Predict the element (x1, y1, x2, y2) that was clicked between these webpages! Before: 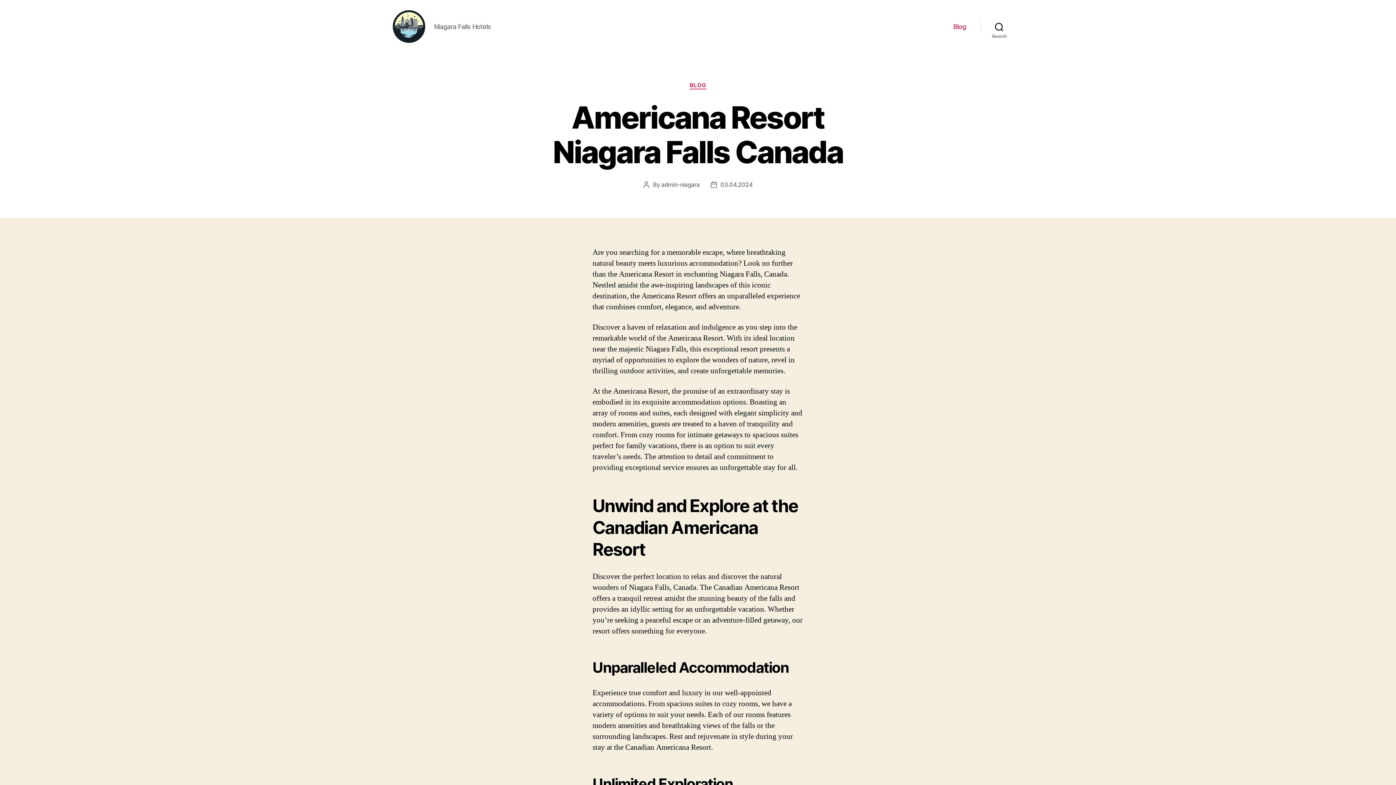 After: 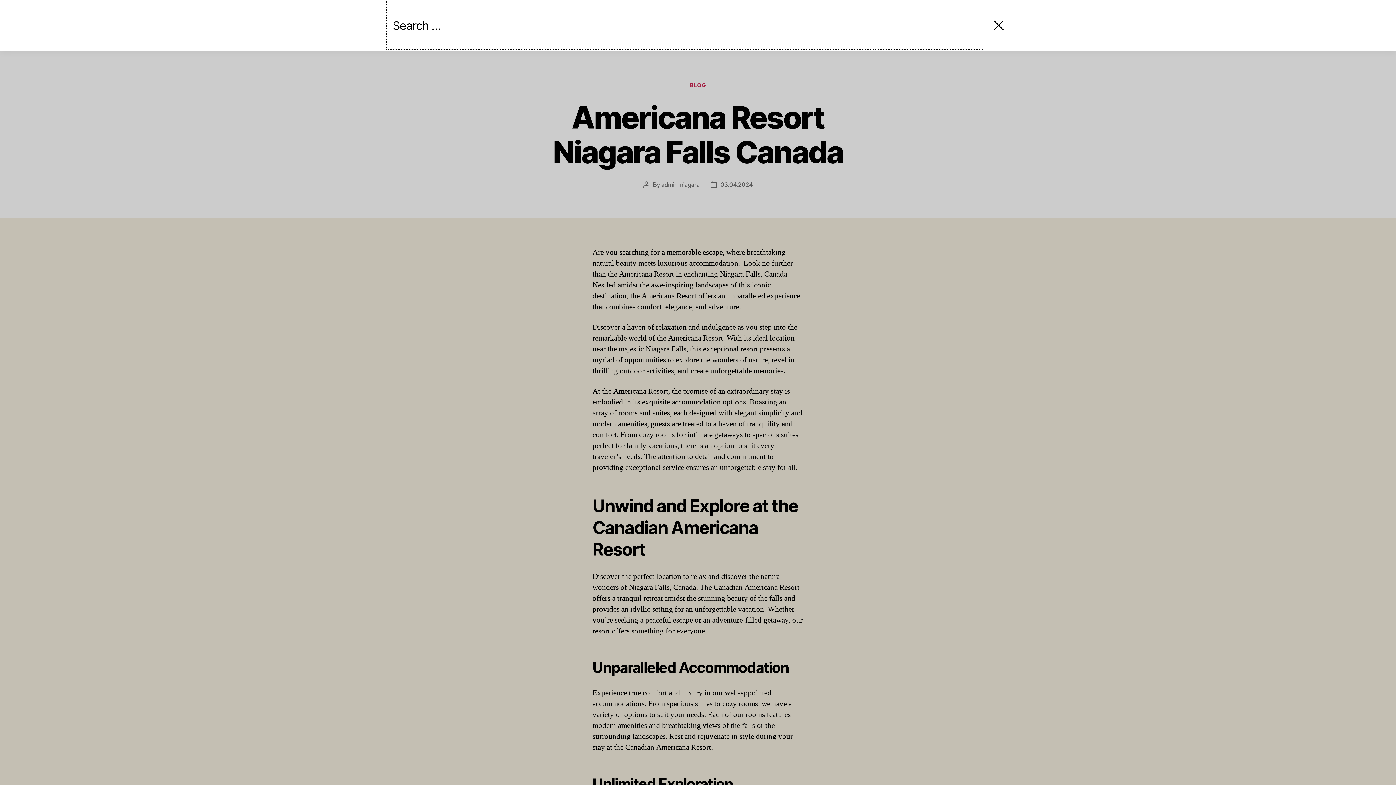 Action: bbox: (980, 18, 1018, 34) label: Search